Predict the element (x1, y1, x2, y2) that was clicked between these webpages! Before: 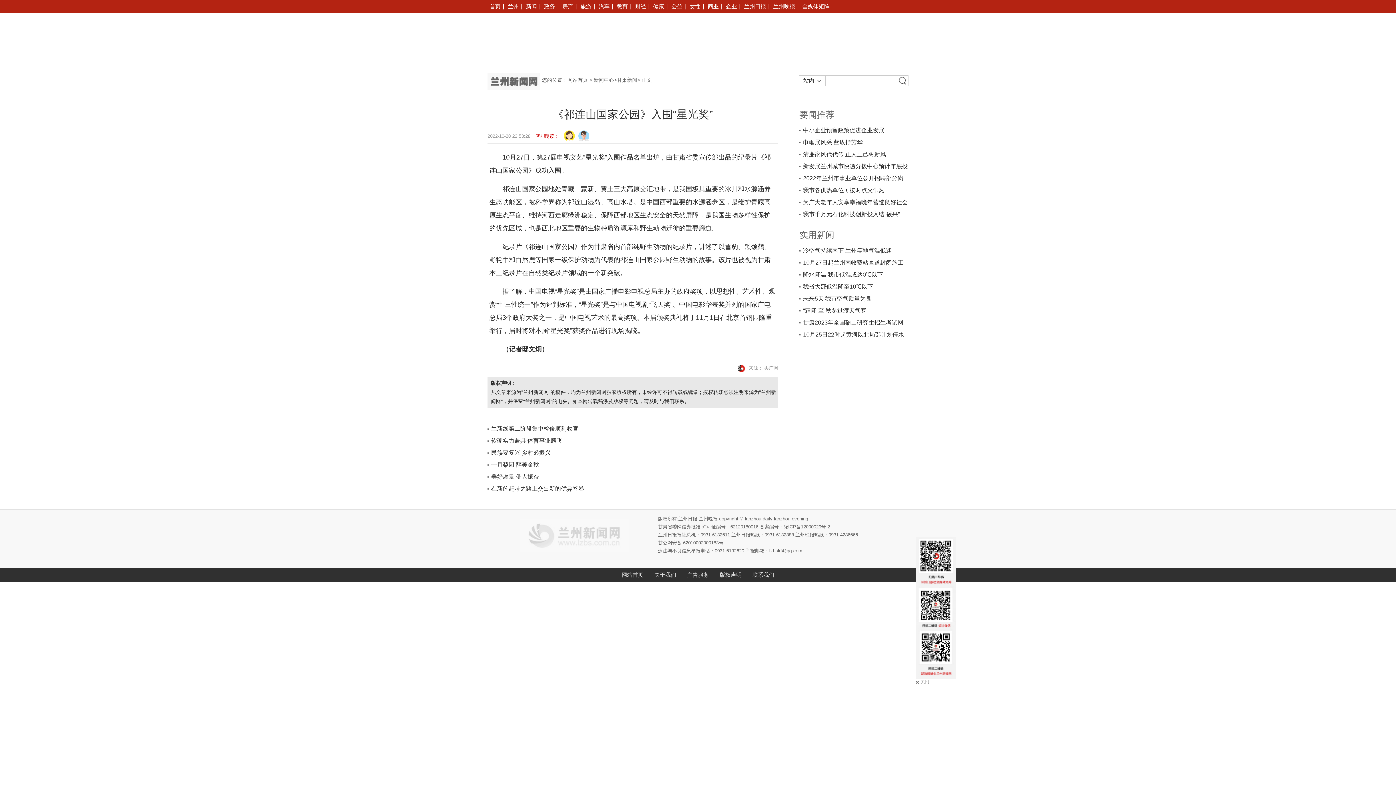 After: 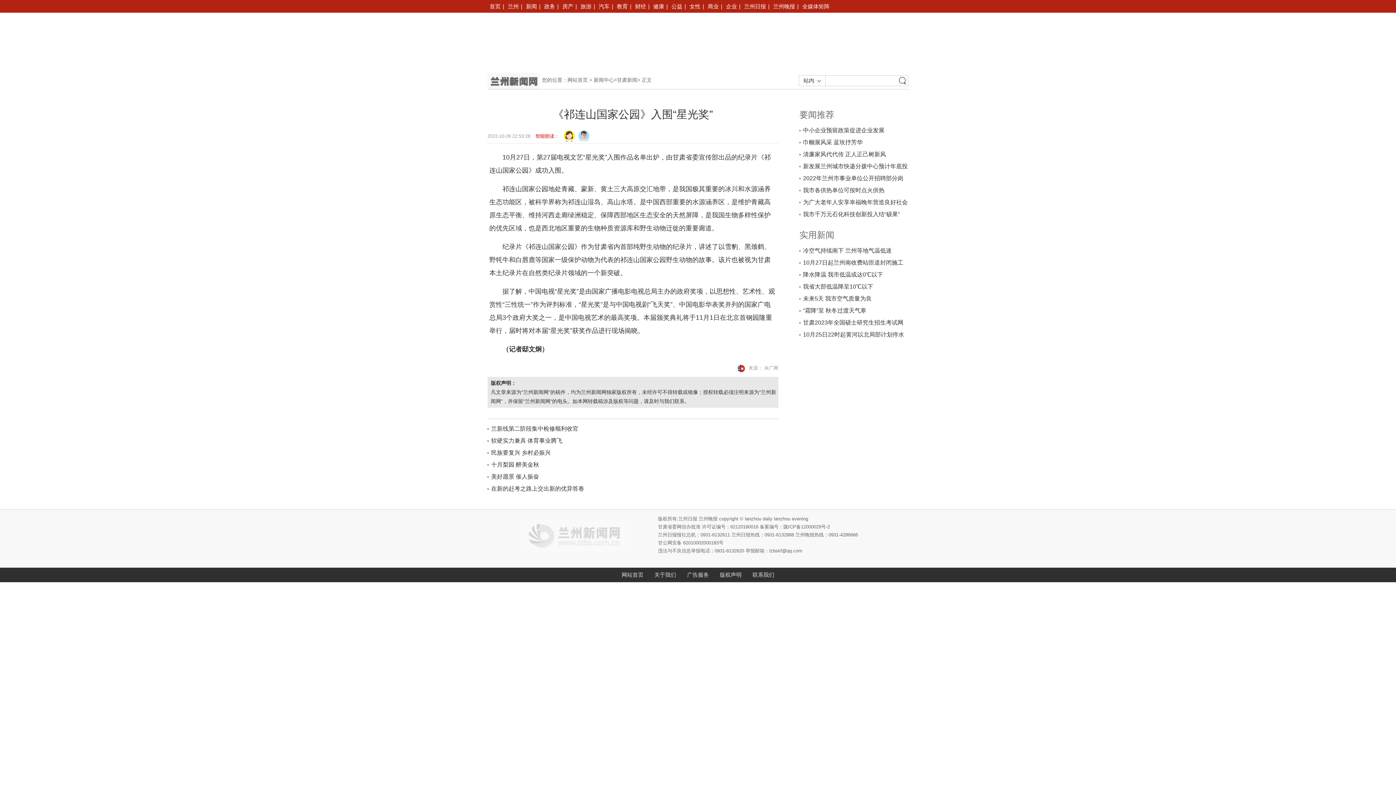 Action: bbox: (916, 679, 929, 687) label: 关闭